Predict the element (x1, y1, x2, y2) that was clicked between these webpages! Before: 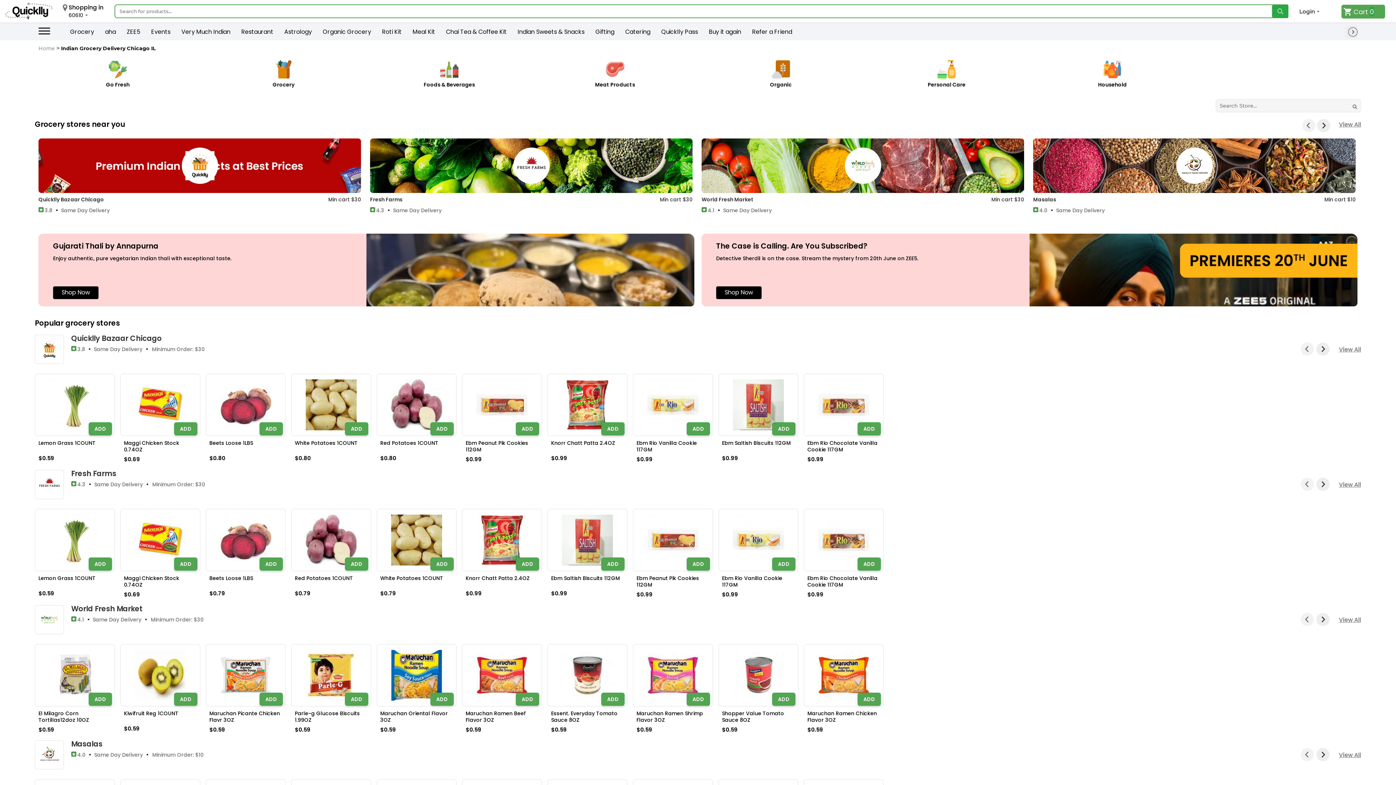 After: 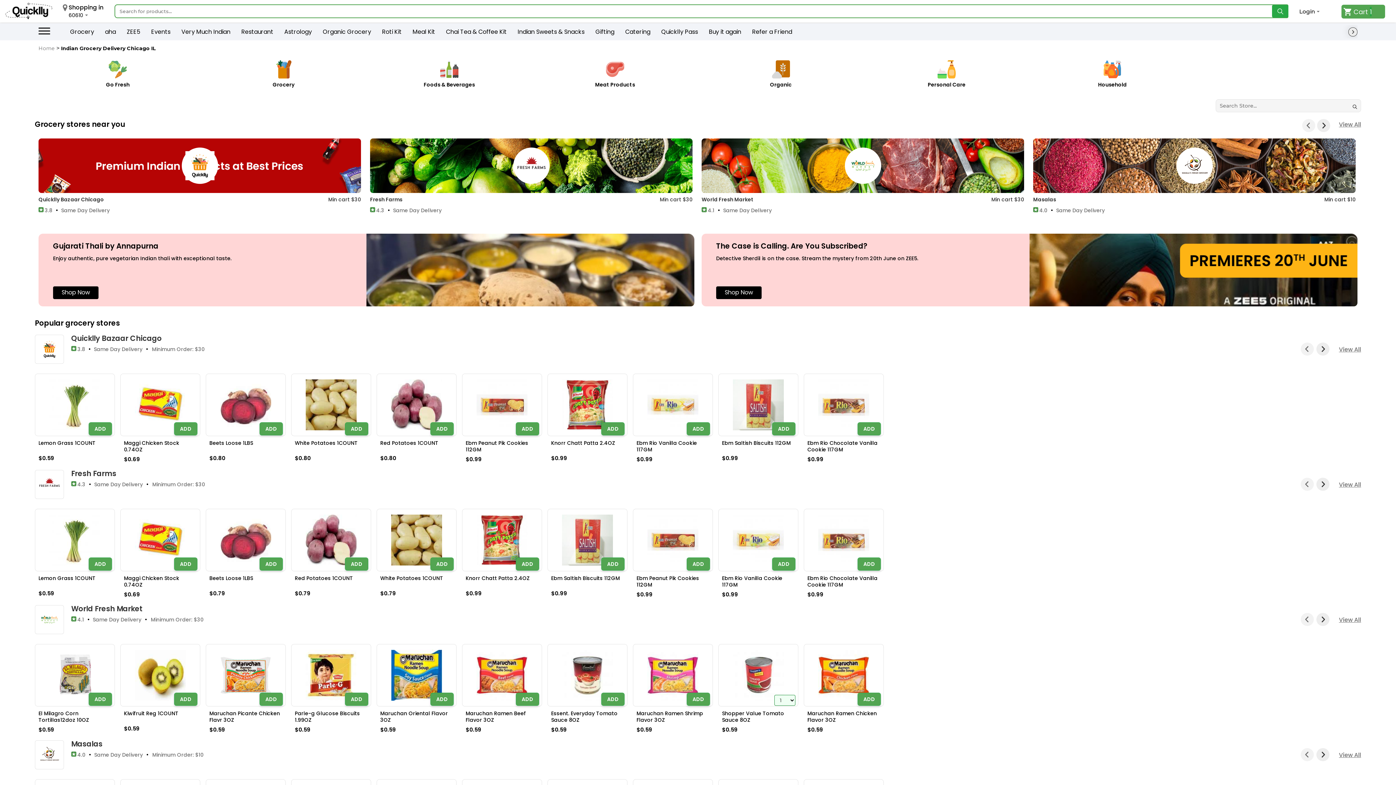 Action: label: ADD bbox: (772, 693, 795, 706)